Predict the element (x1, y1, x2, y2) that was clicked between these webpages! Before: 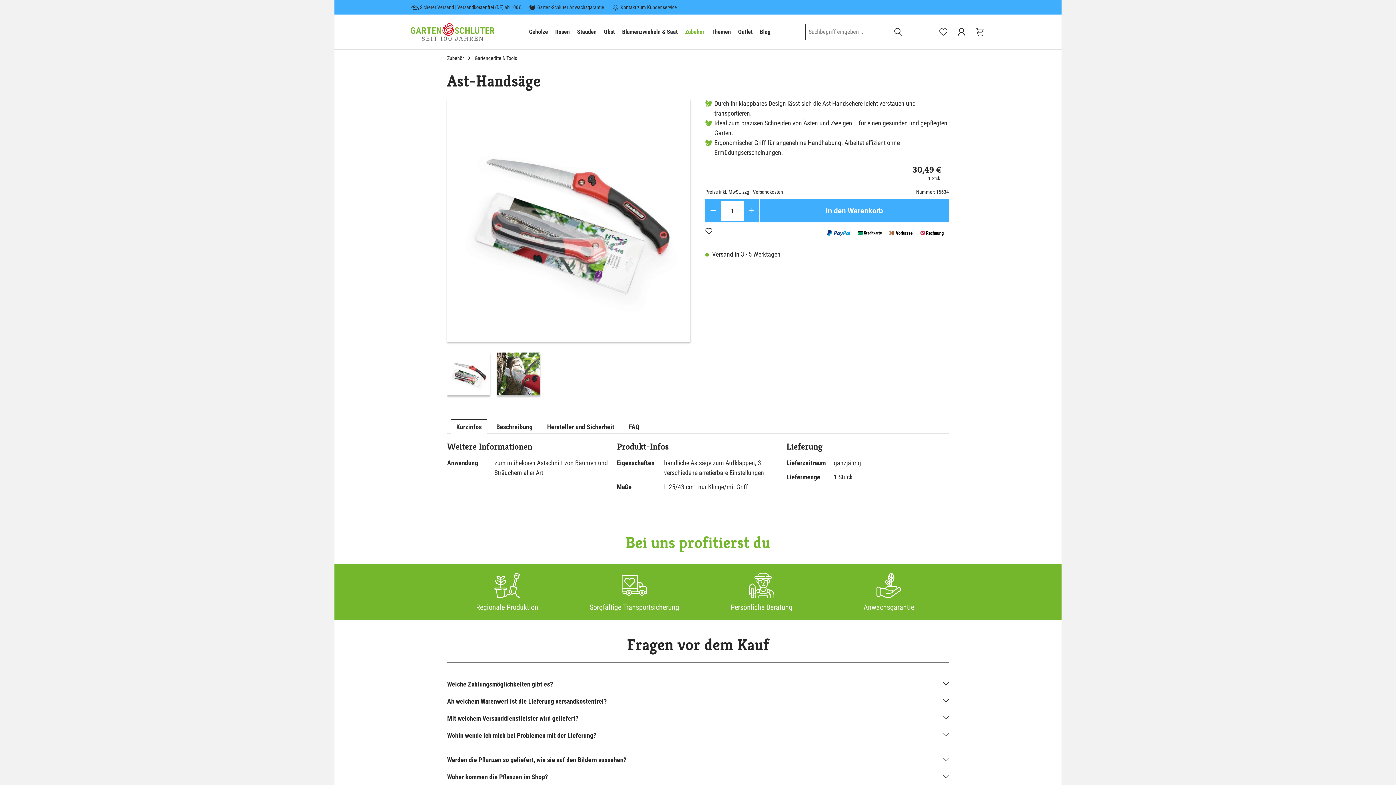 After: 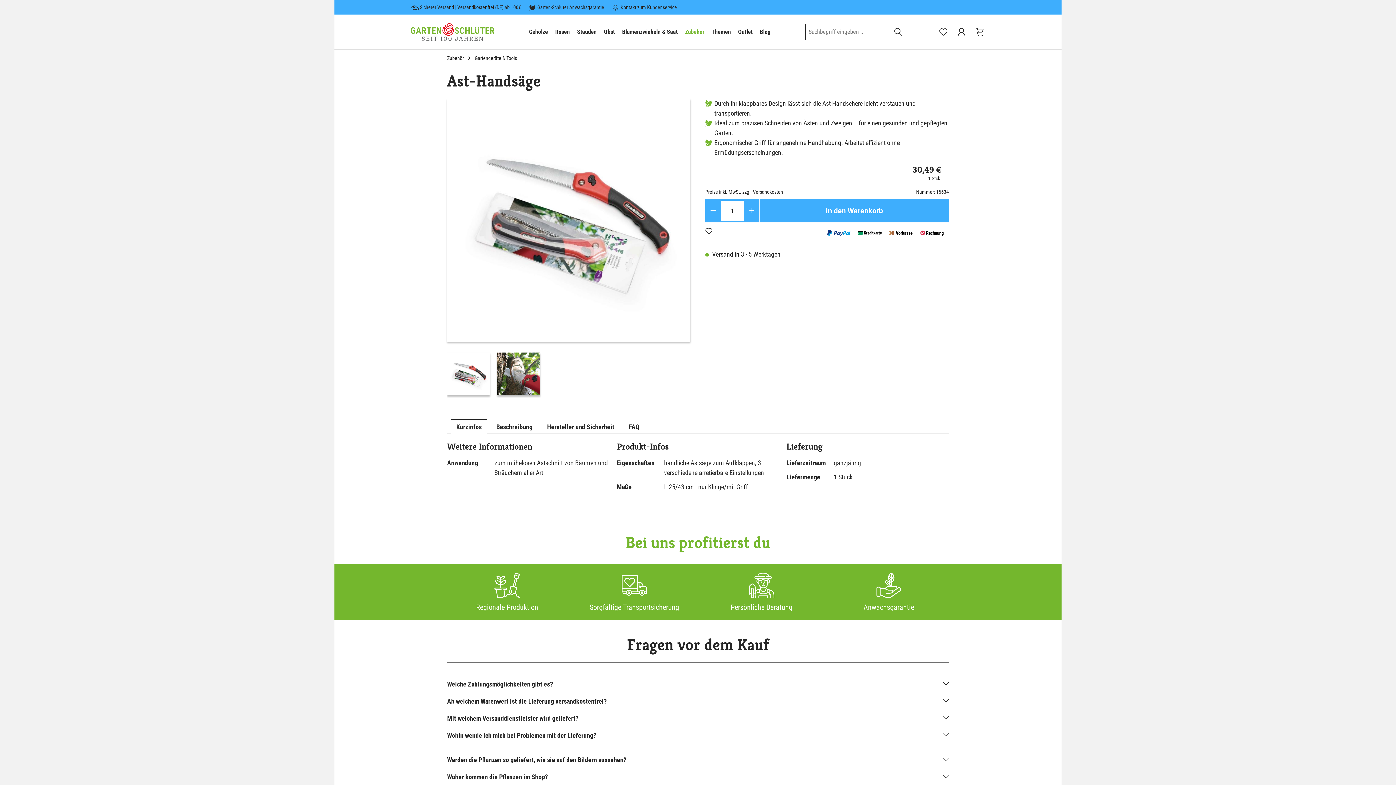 Action: label: Kurzinfos bbox: (450, 419, 487, 434)